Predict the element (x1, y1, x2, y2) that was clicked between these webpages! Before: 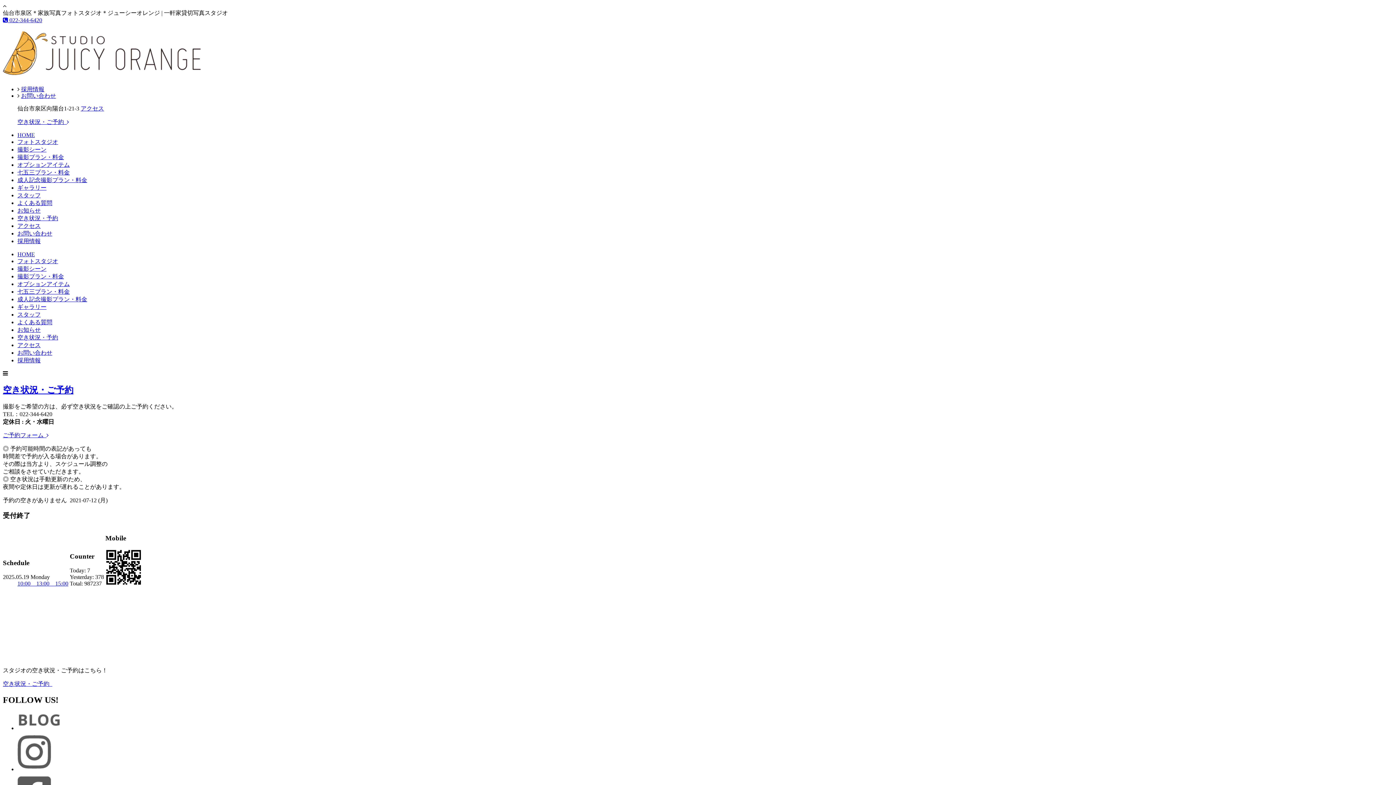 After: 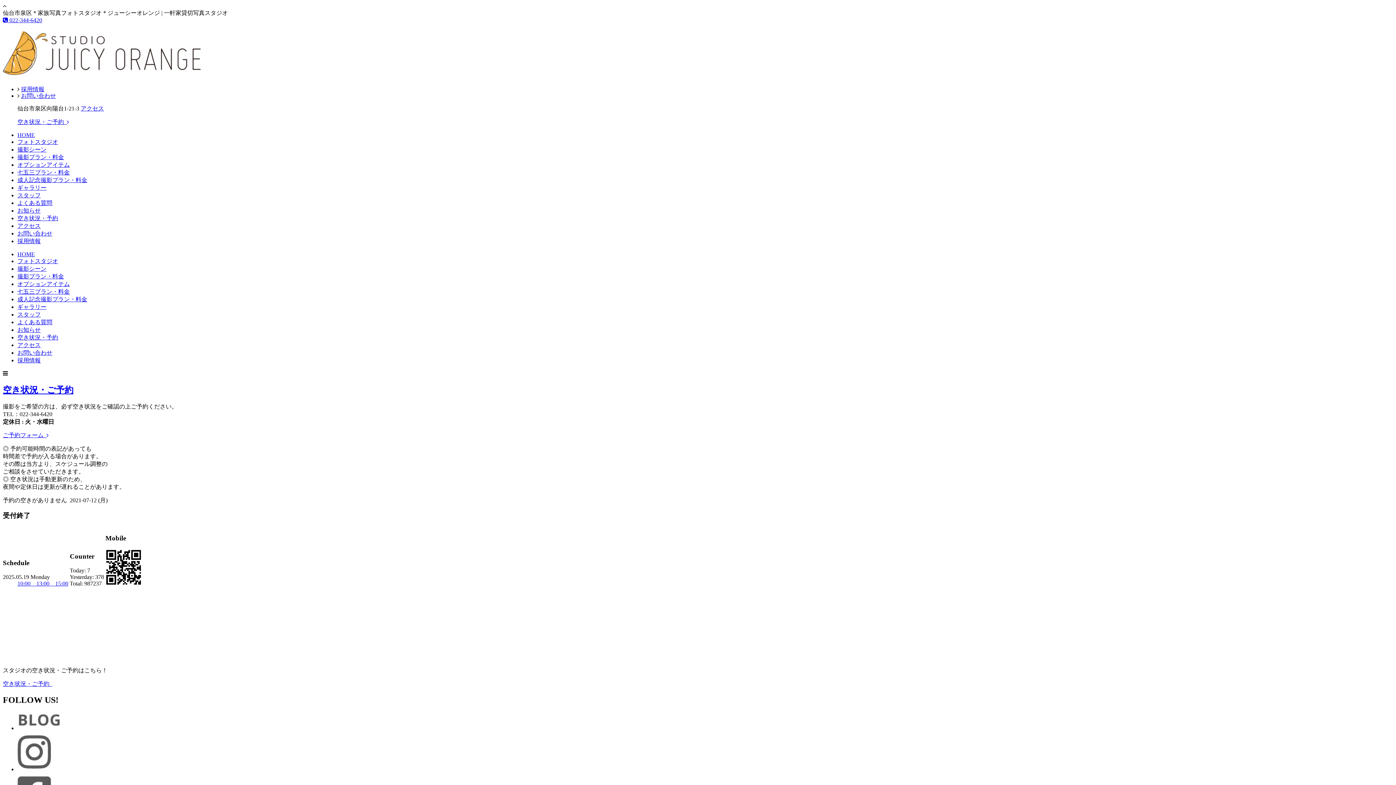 Action: bbox: (17, 725, 61, 731)